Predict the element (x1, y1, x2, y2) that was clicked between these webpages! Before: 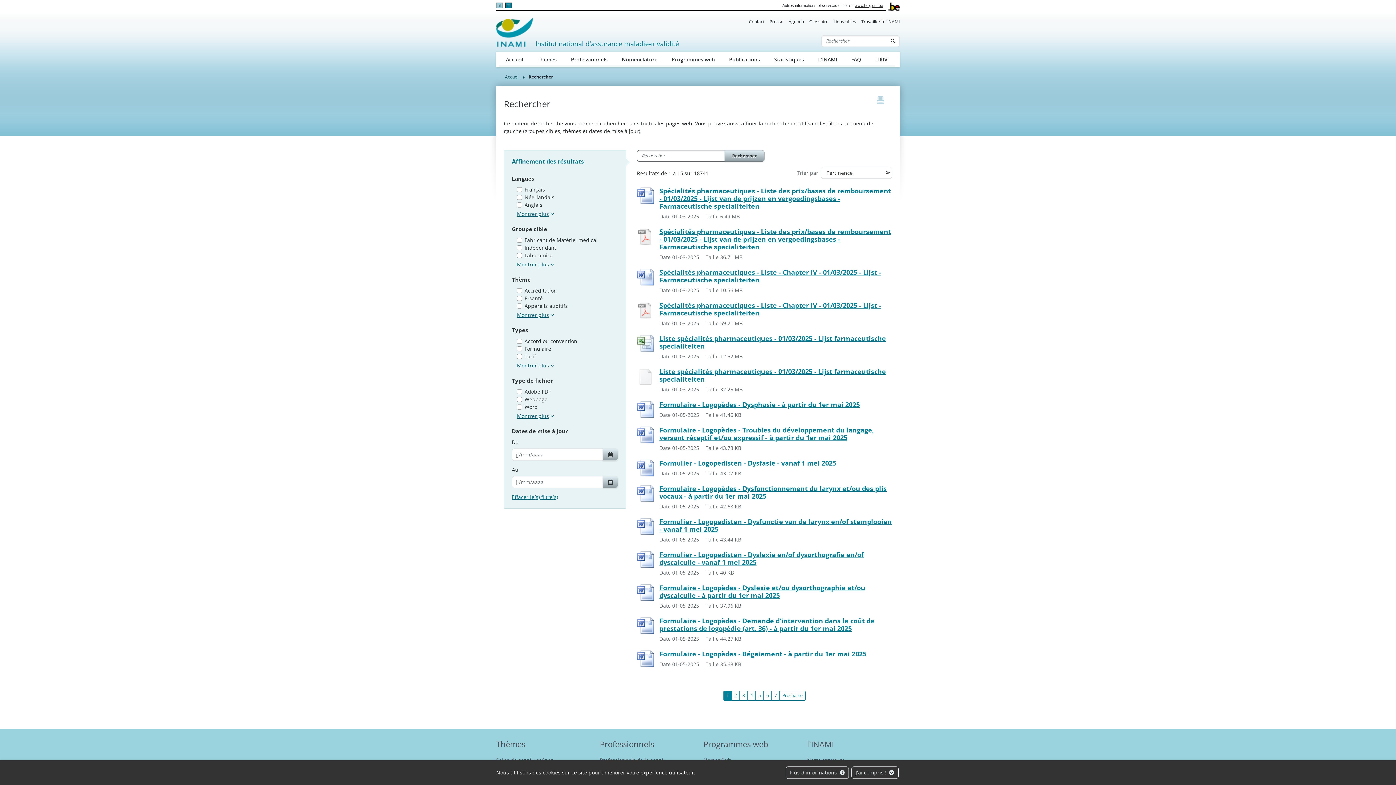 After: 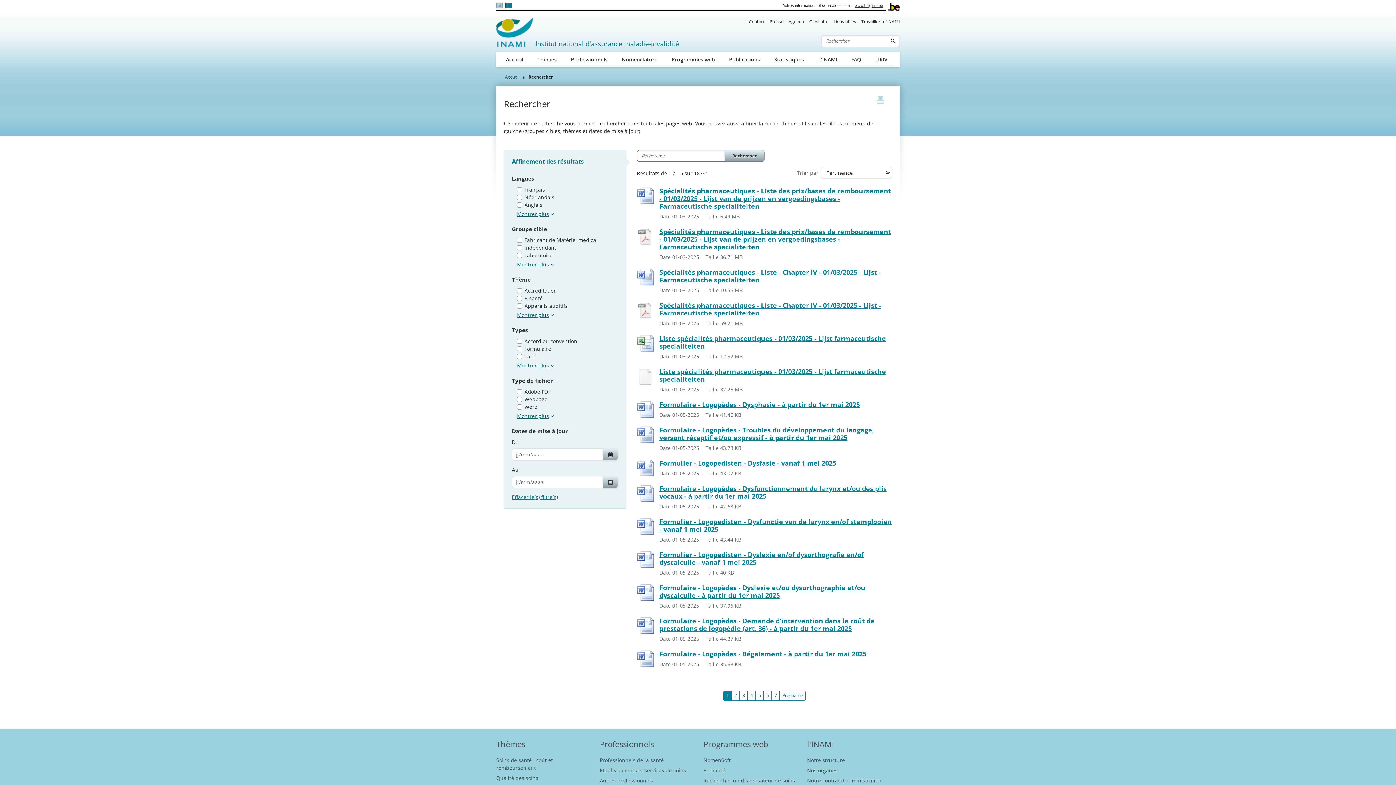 Action: bbox: (851, 766, 898, 779) label: J'ai compris ! 